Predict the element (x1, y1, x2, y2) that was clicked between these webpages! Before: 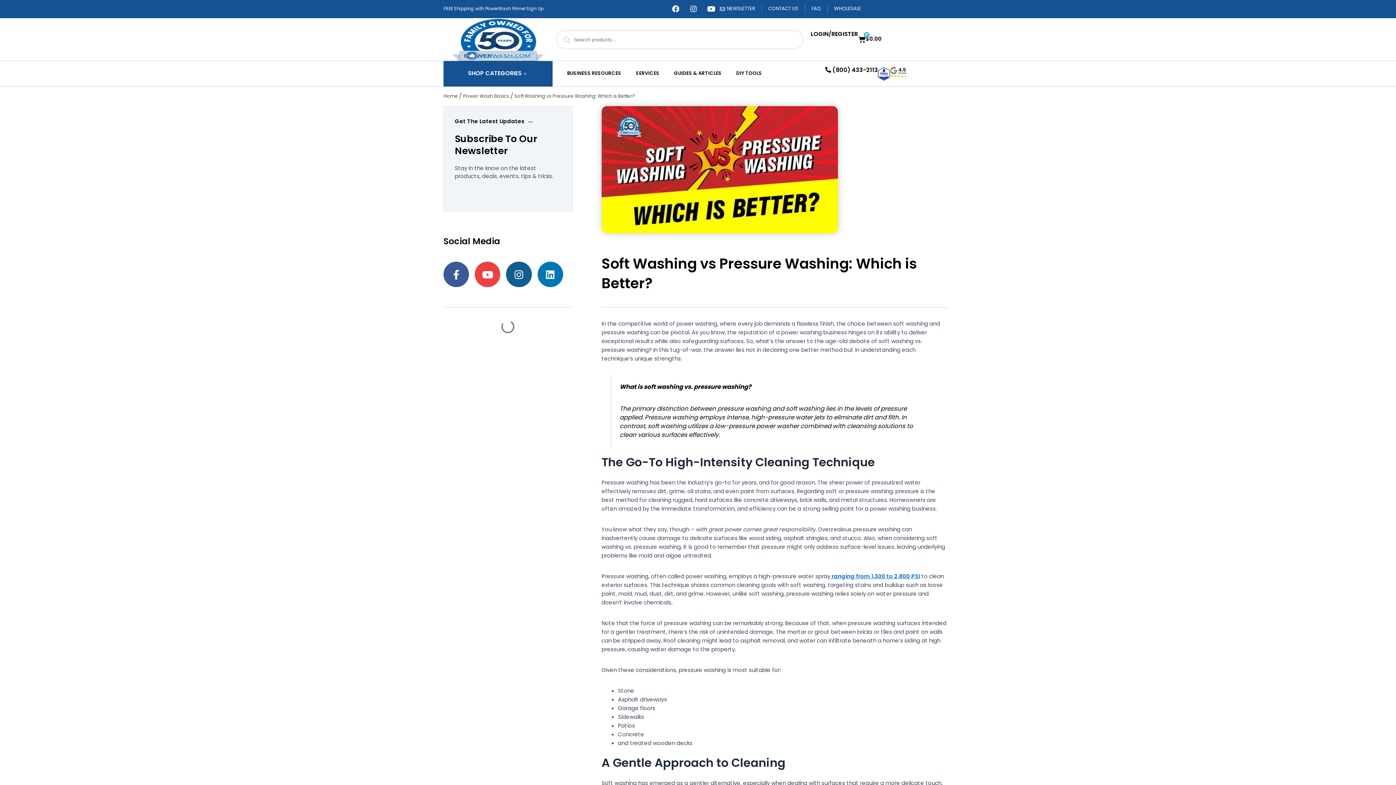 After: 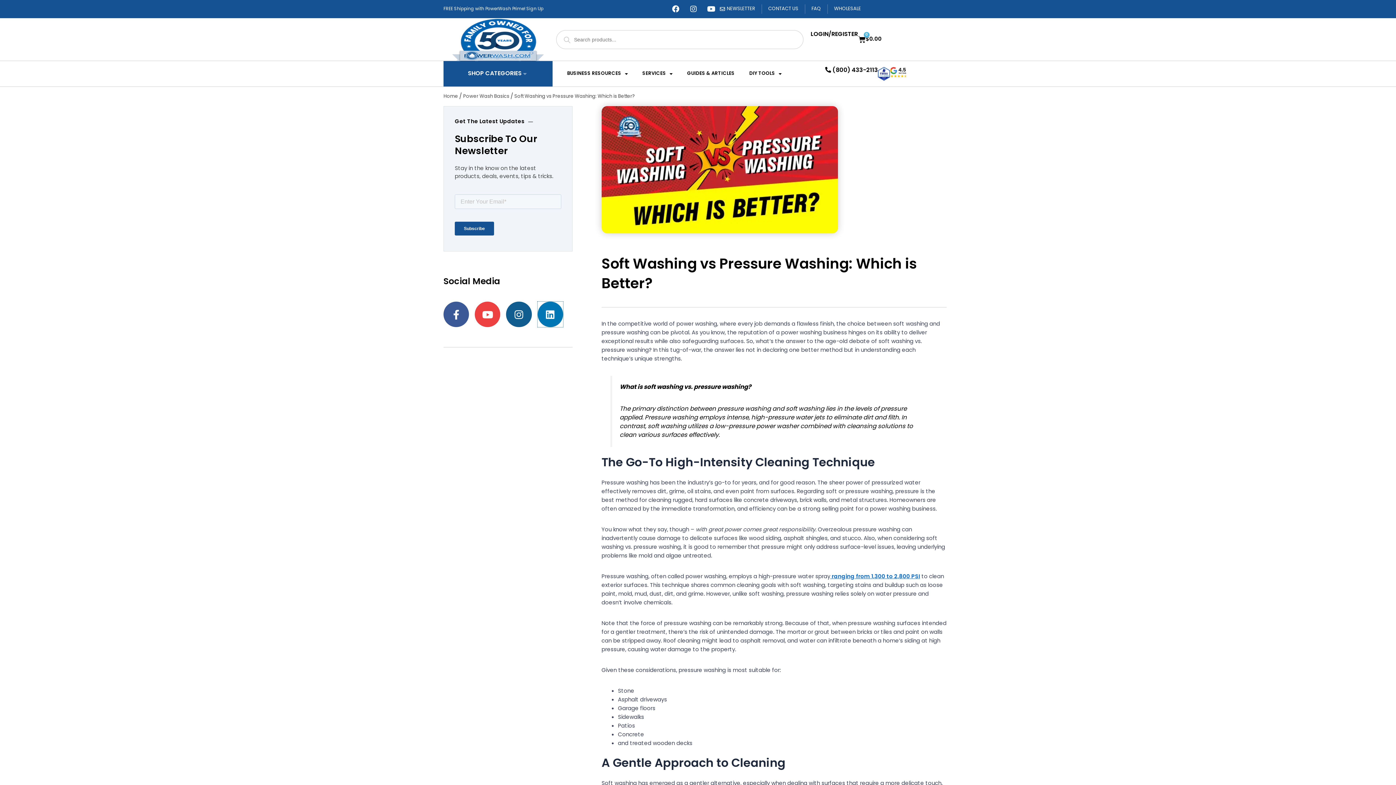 Action: label: Linkedin bbox: (537, 261, 563, 287)